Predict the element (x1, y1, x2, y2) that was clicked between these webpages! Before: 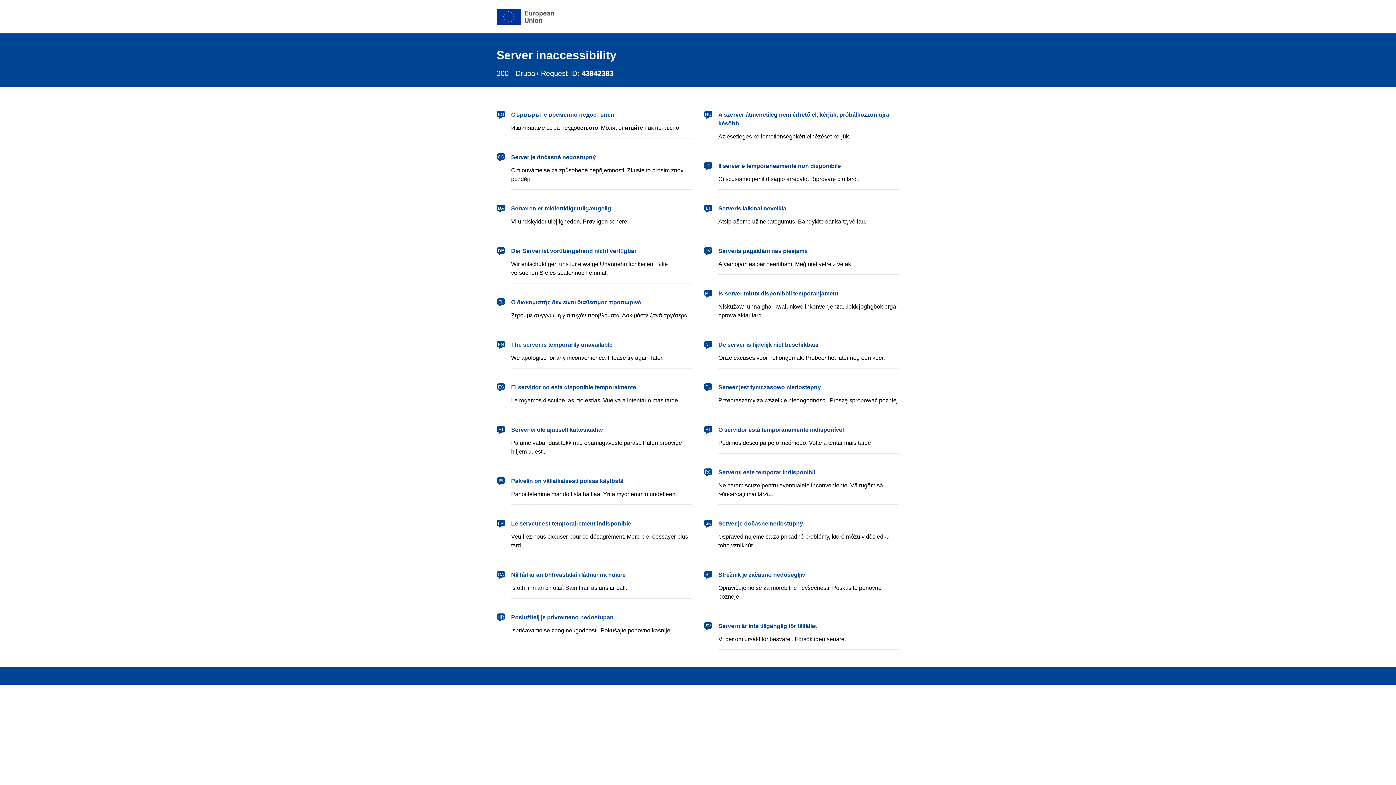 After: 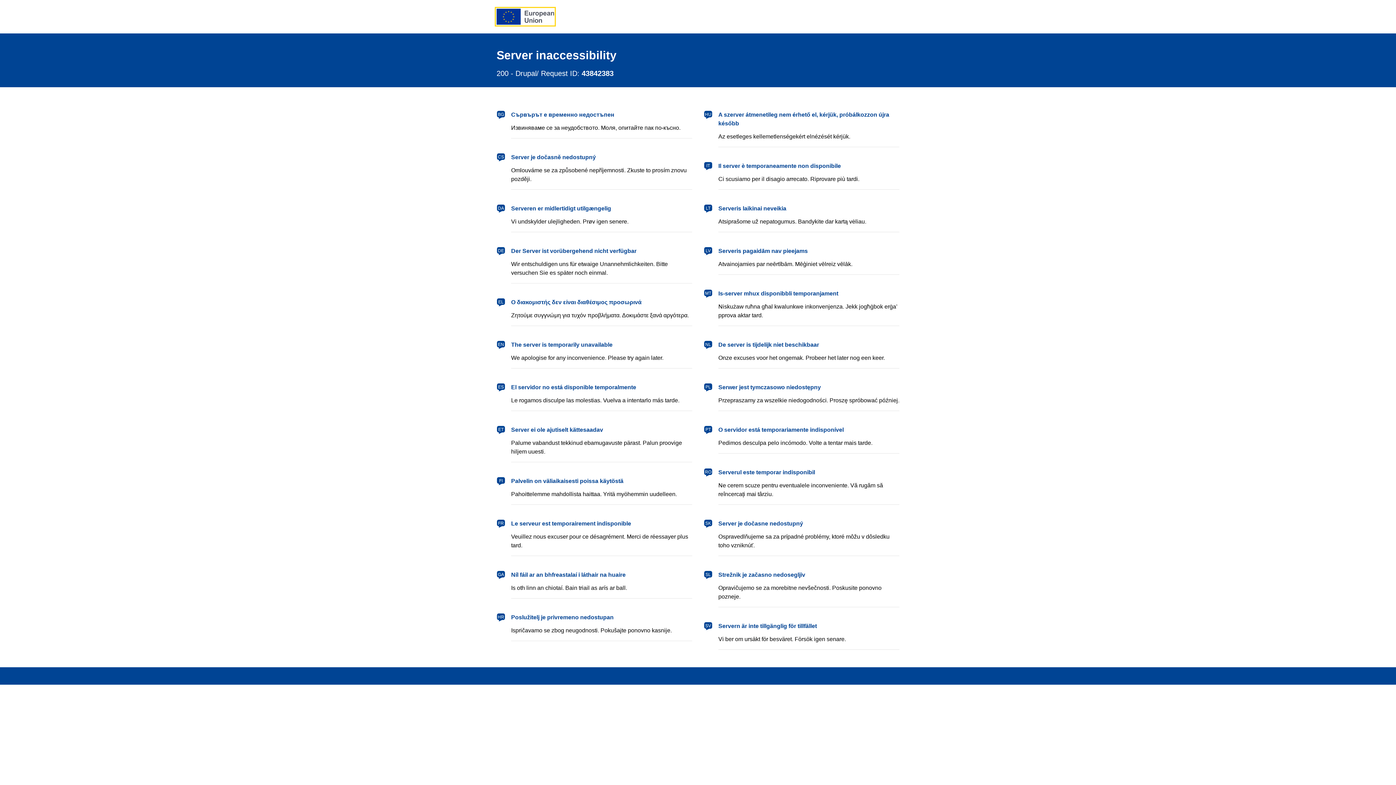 Action: bbox: (496, 8, 554, 24) label: European Union